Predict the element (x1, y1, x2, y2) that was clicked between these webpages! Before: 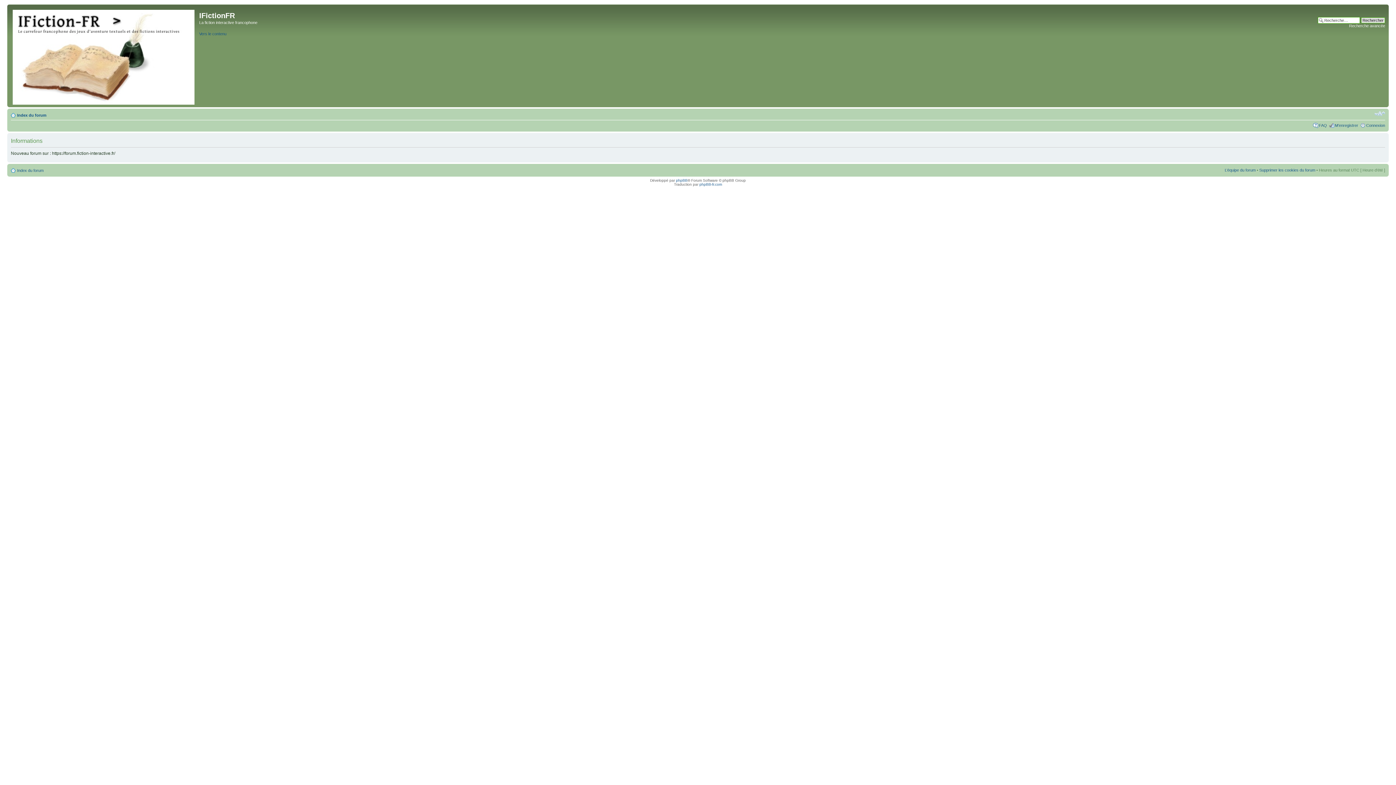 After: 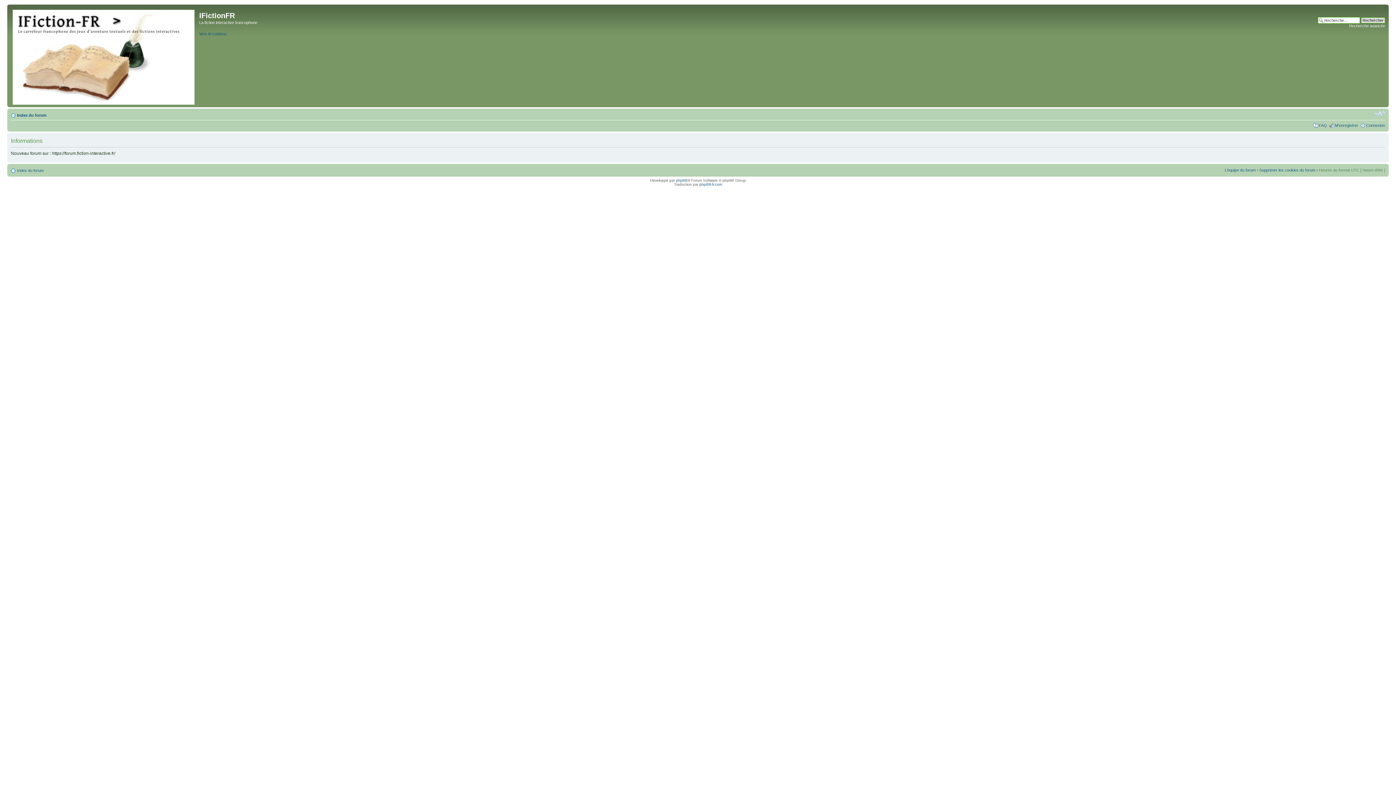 Action: bbox: (9, 6, 199, 105)